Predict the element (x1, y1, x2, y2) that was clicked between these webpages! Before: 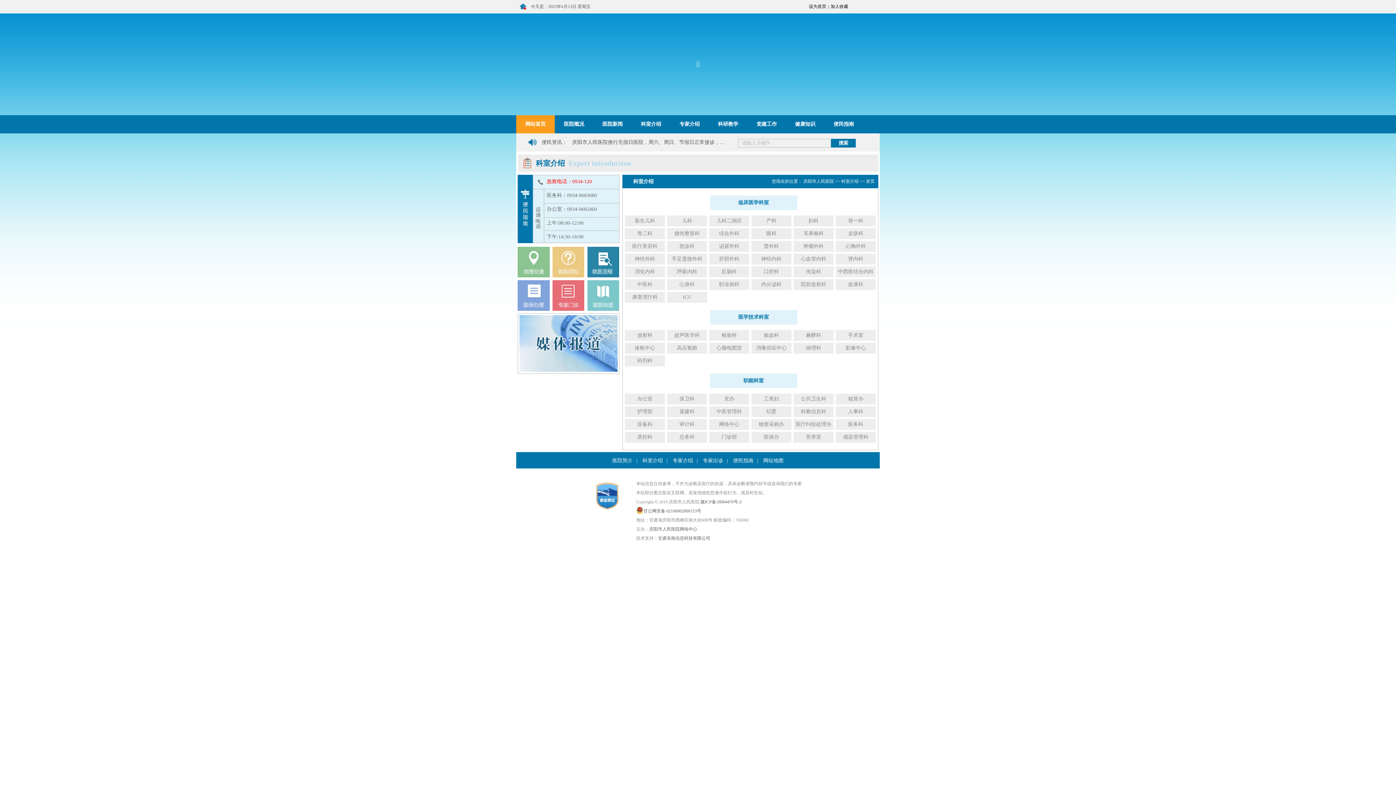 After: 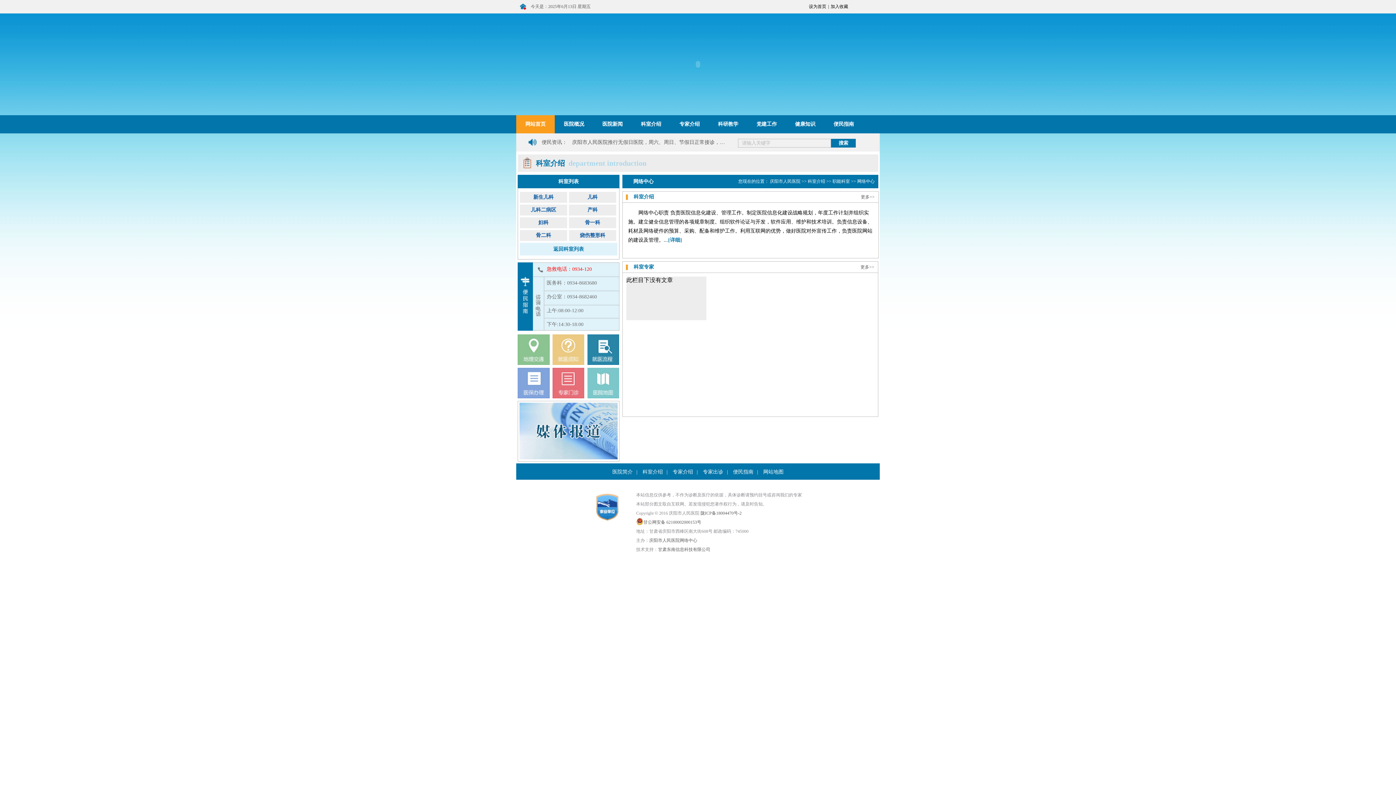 Action: label: 网络中心 bbox: (709, 419, 749, 430)